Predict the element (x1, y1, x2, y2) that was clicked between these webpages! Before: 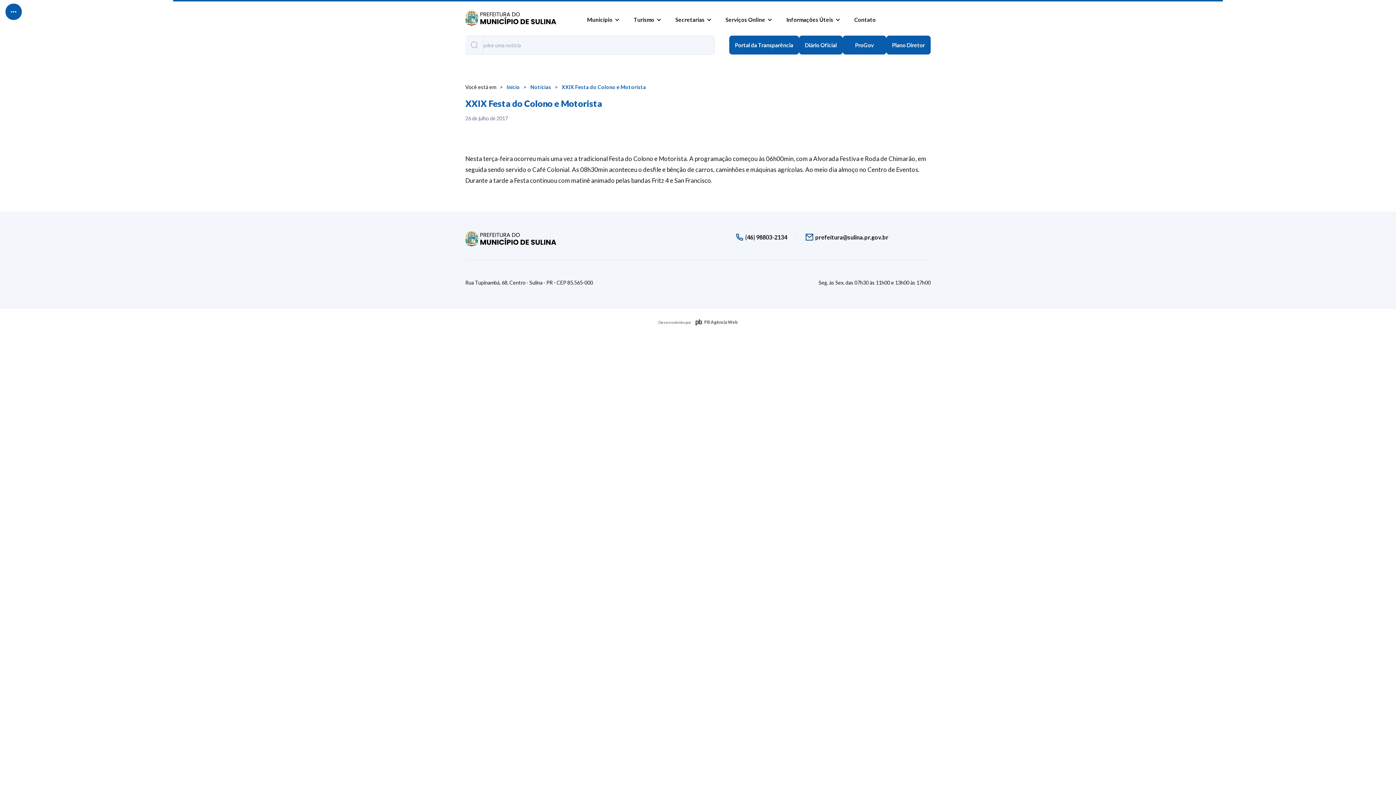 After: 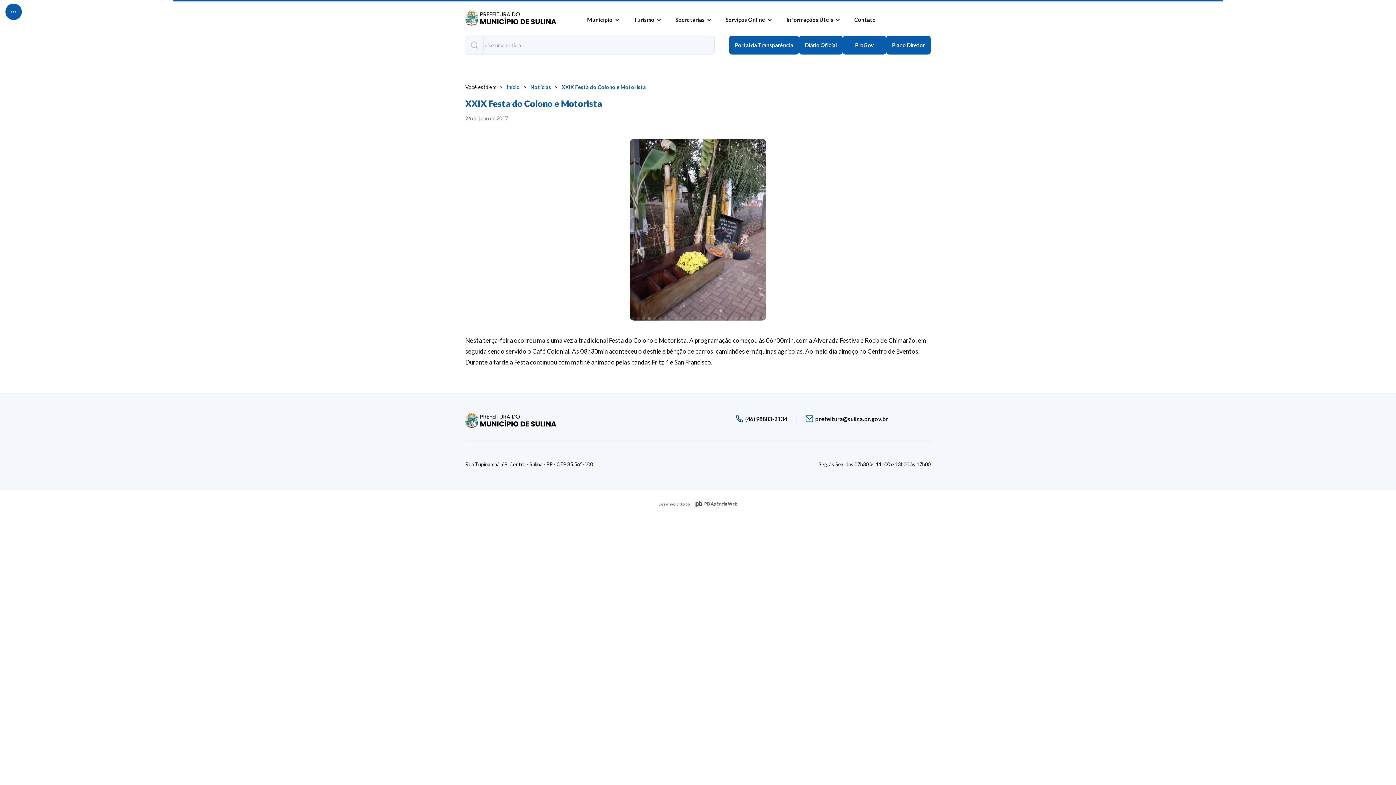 Action: bbox: (647, 135, 650, 138) label: Show slide 7 of 31